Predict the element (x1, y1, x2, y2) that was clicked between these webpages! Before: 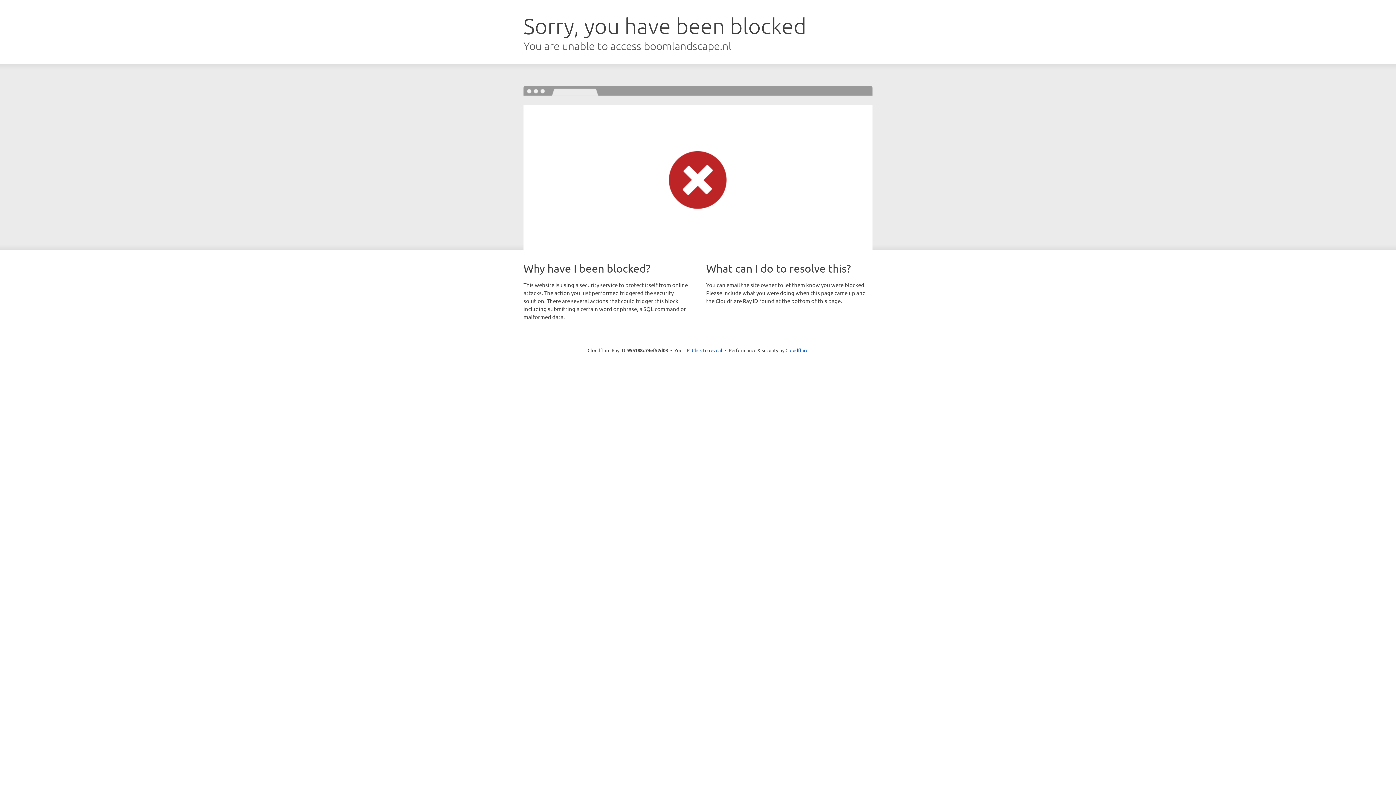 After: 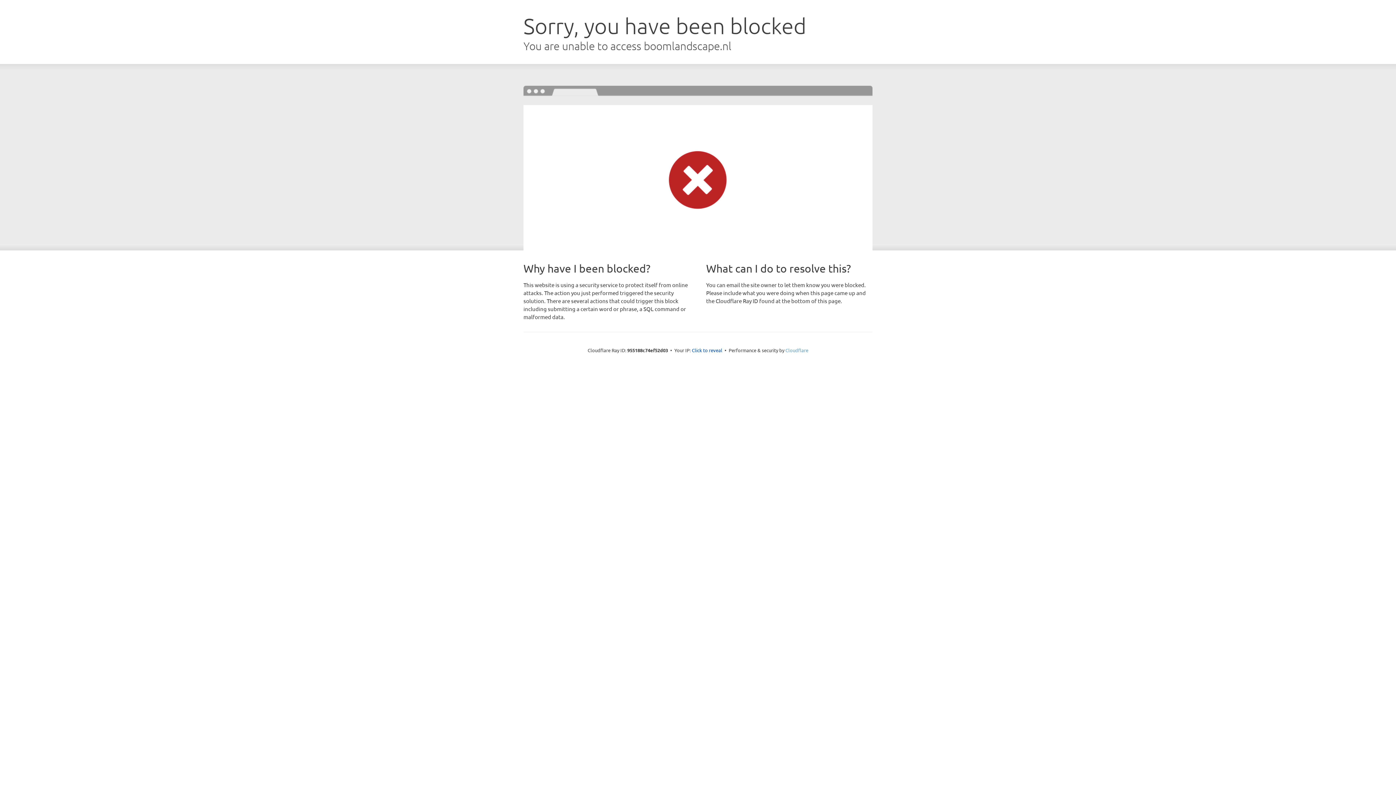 Action: bbox: (785, 347, 808, 353) label: Cloudflare